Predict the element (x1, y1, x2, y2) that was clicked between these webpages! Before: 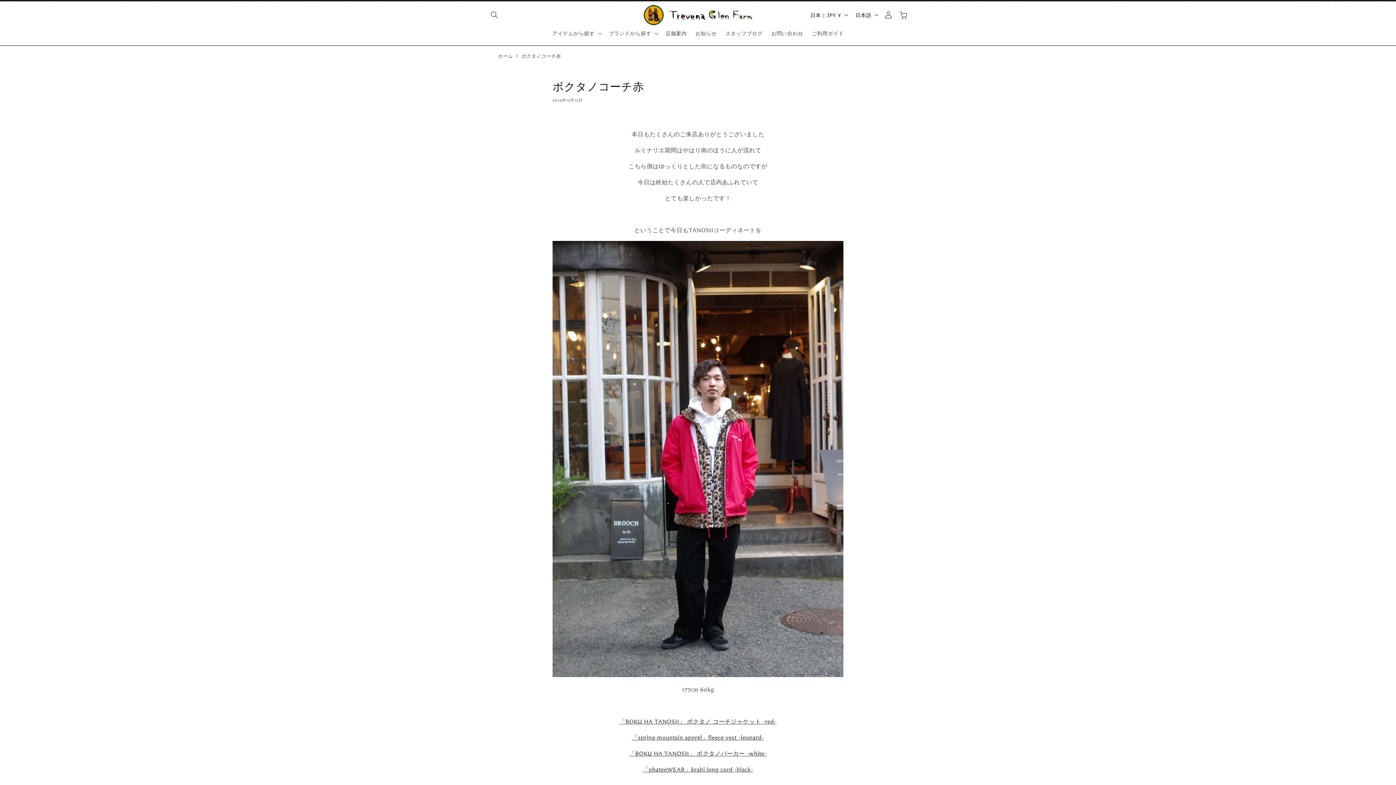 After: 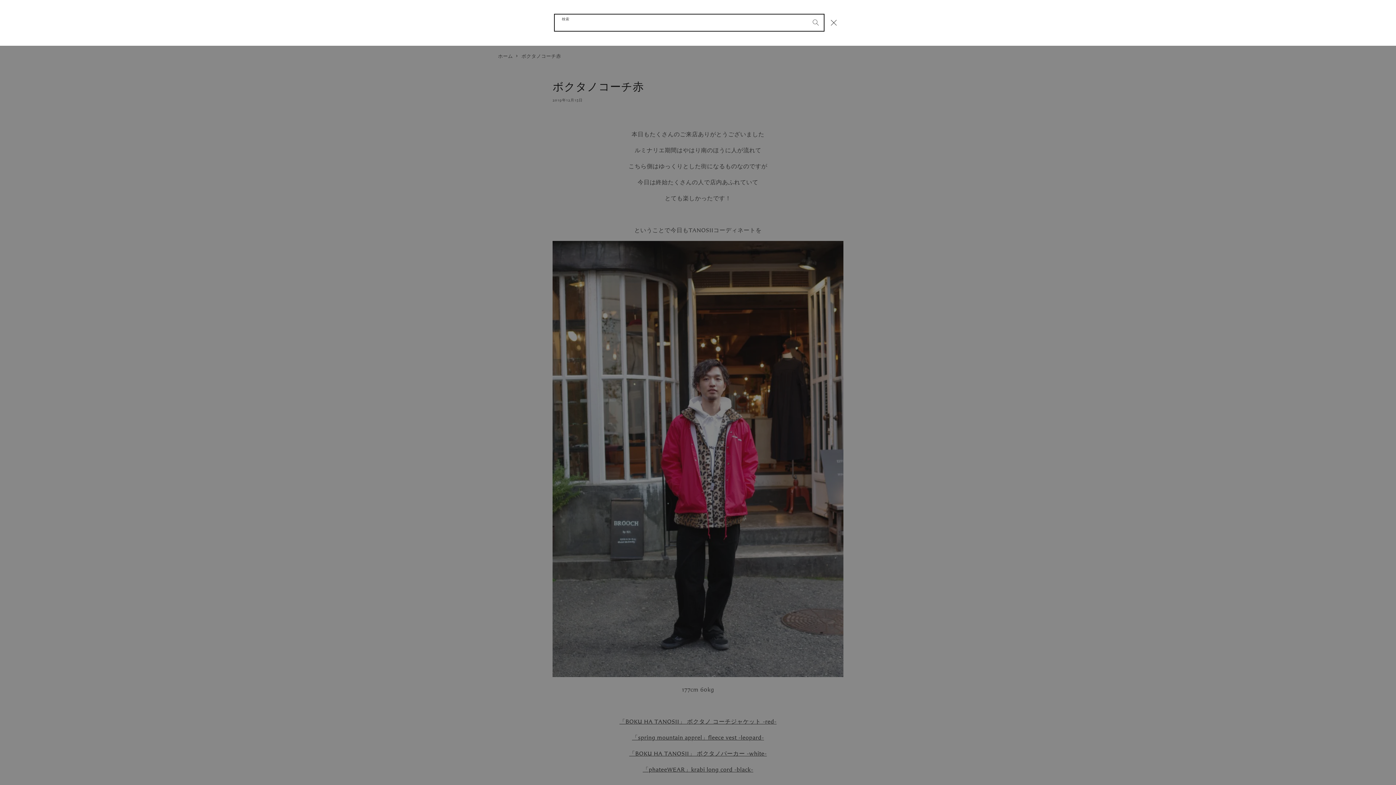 Action: bbox: (487, 7, 501, 22) label: 検索